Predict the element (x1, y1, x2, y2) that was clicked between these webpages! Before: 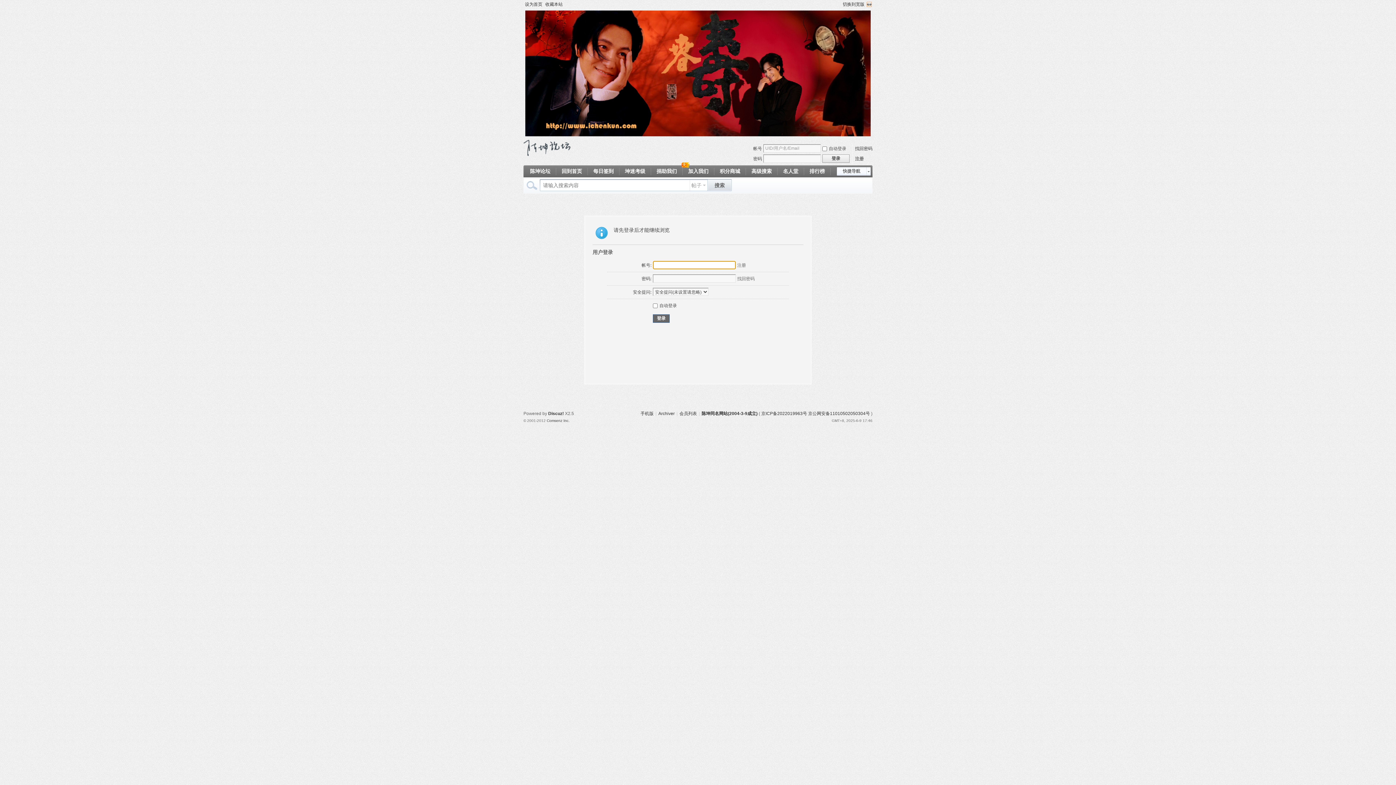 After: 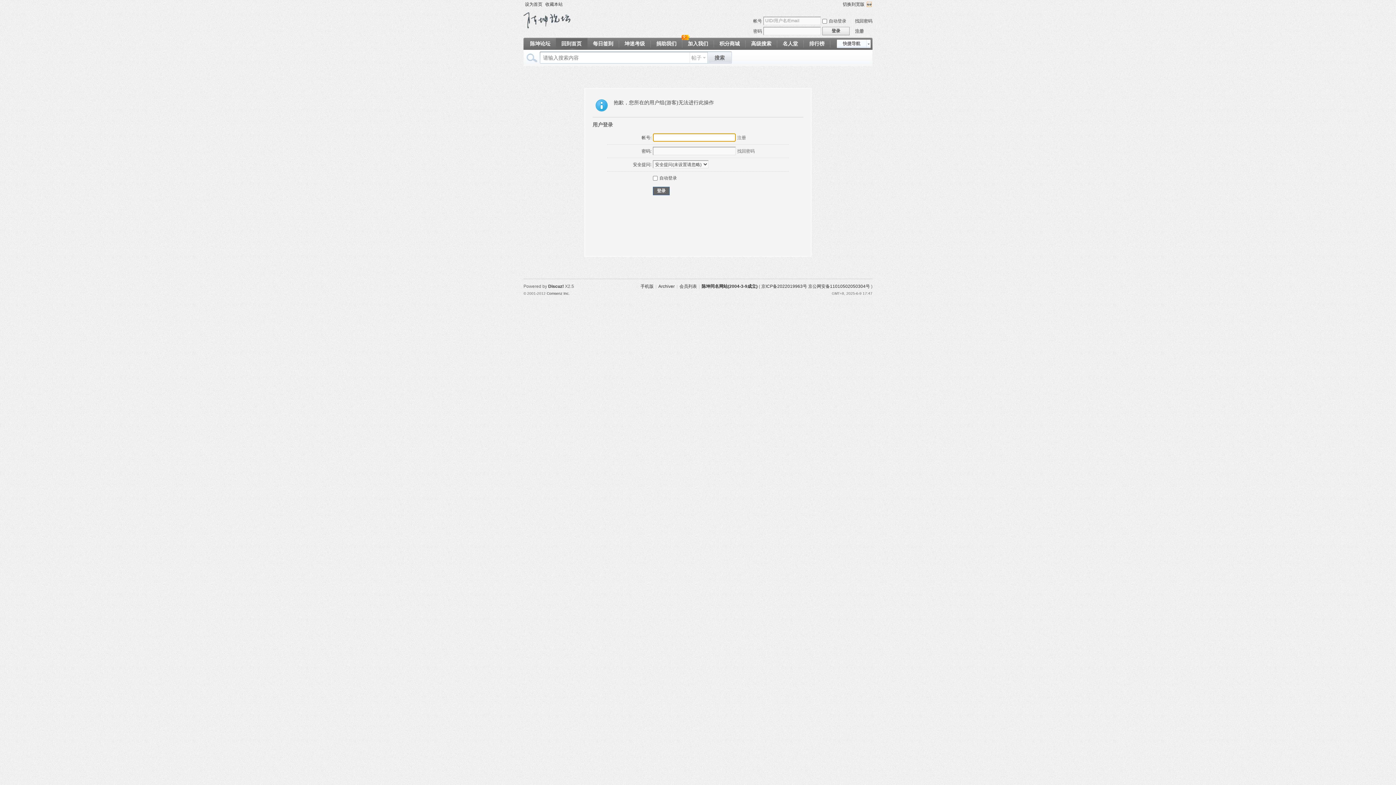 Action: label: 会员列表 bbox: (679, 411, 697, 416)